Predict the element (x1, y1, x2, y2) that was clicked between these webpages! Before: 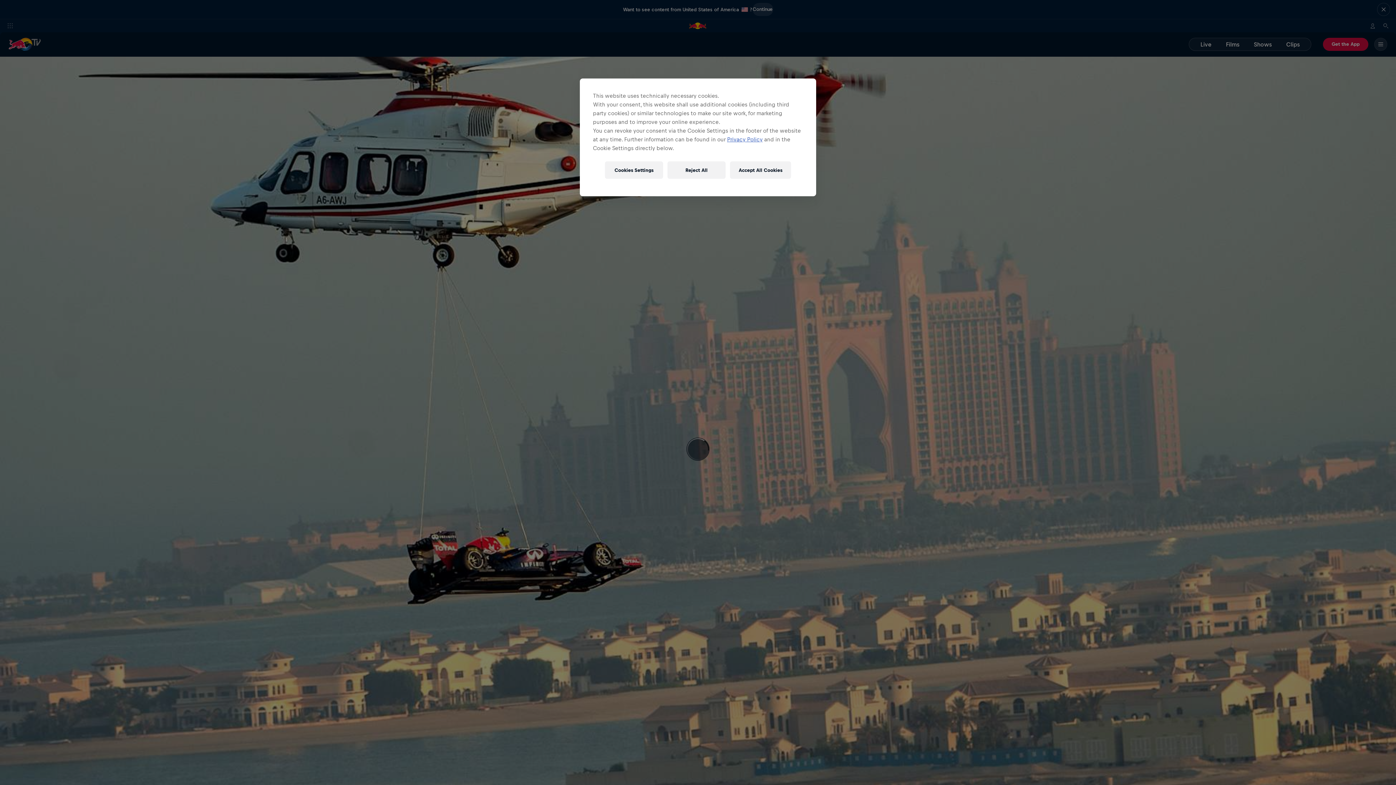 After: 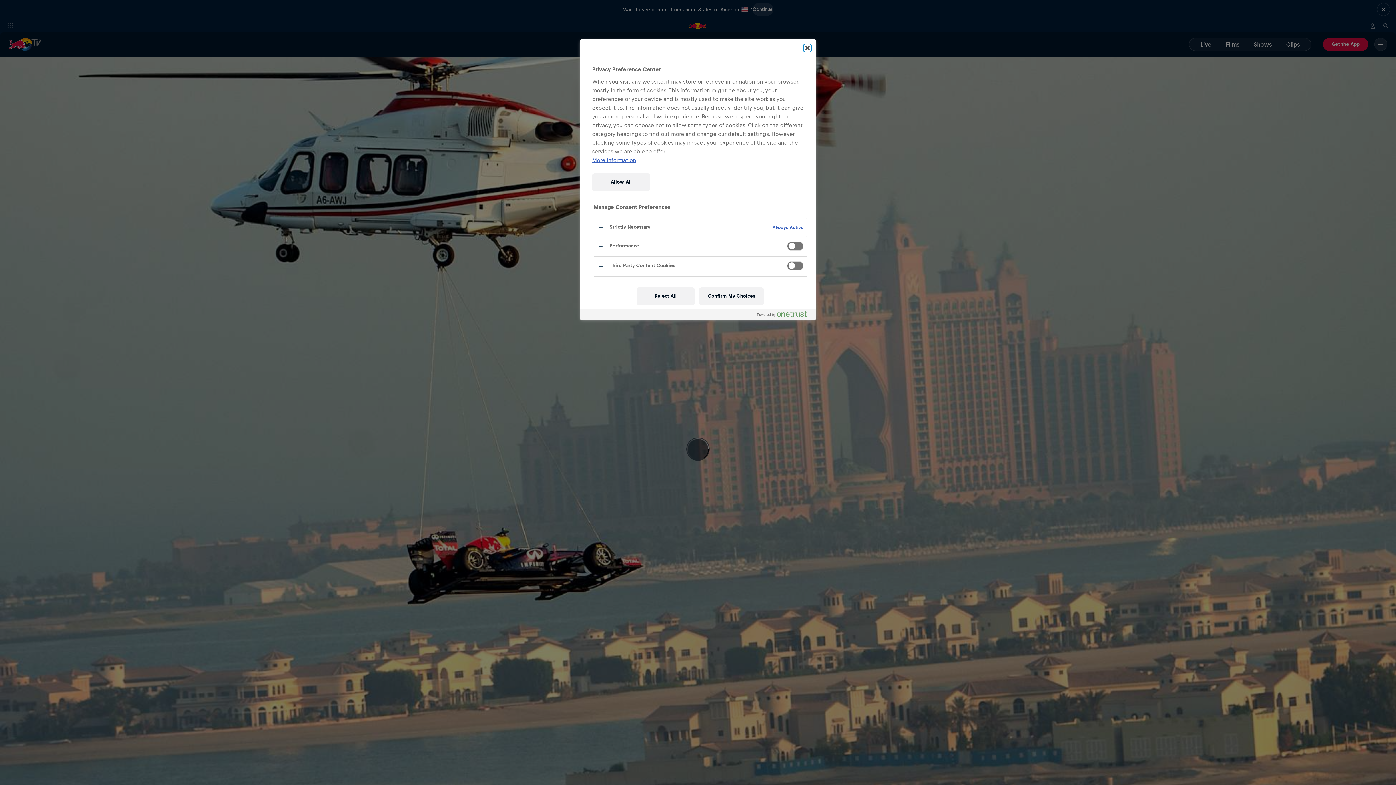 Action: label: Cookies Settings bbox: (605, 161, 663, 178)